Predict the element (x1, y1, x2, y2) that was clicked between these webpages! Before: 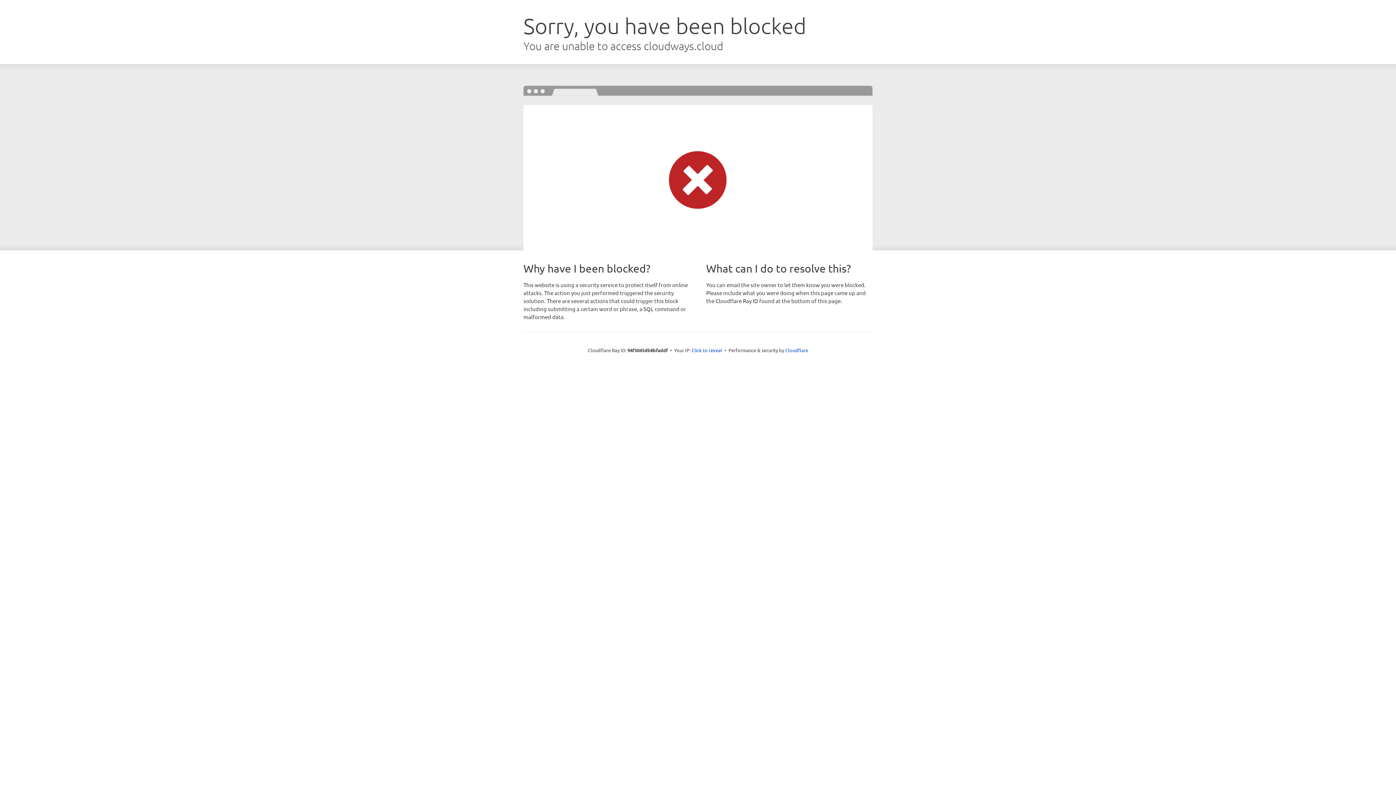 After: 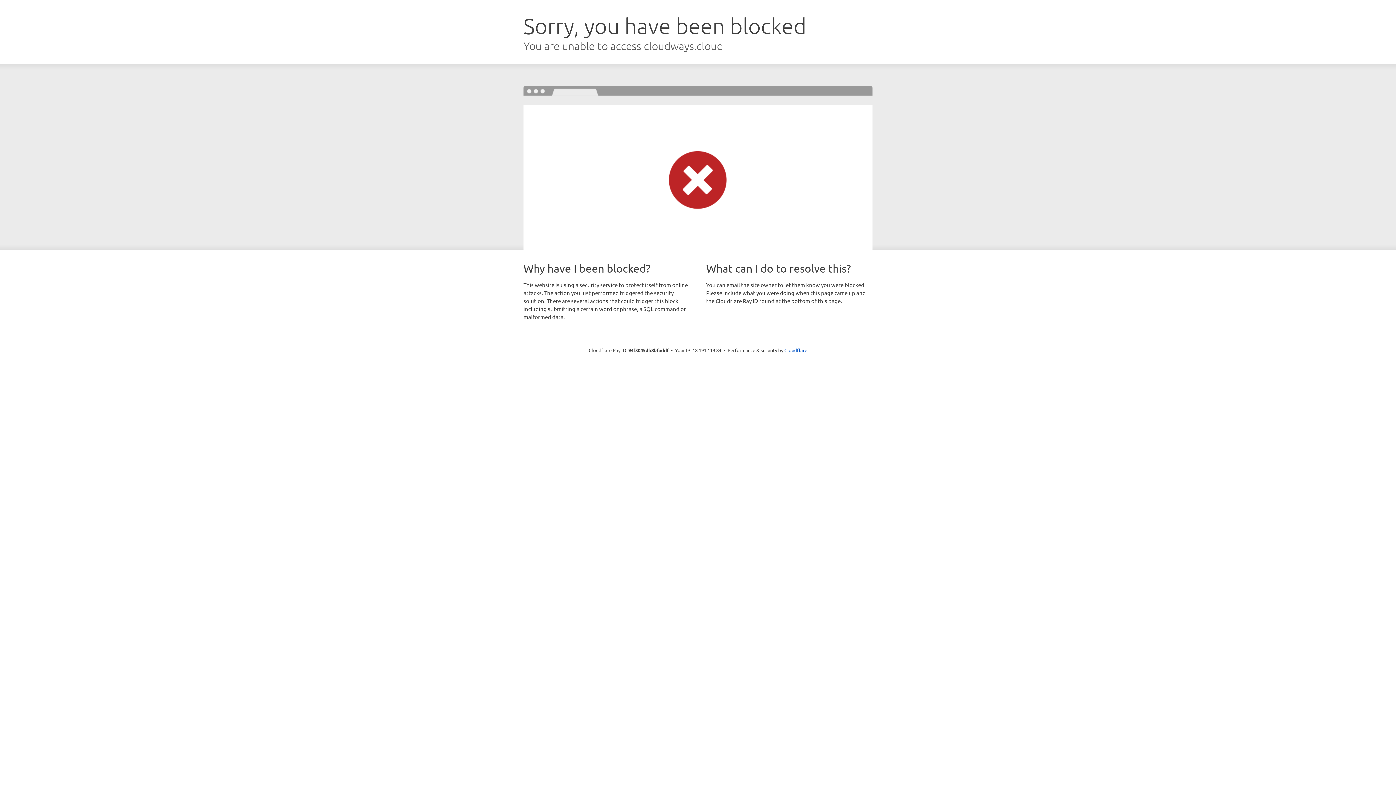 Action: bbox: (691, 346, 722, 353) label: Click to reveal